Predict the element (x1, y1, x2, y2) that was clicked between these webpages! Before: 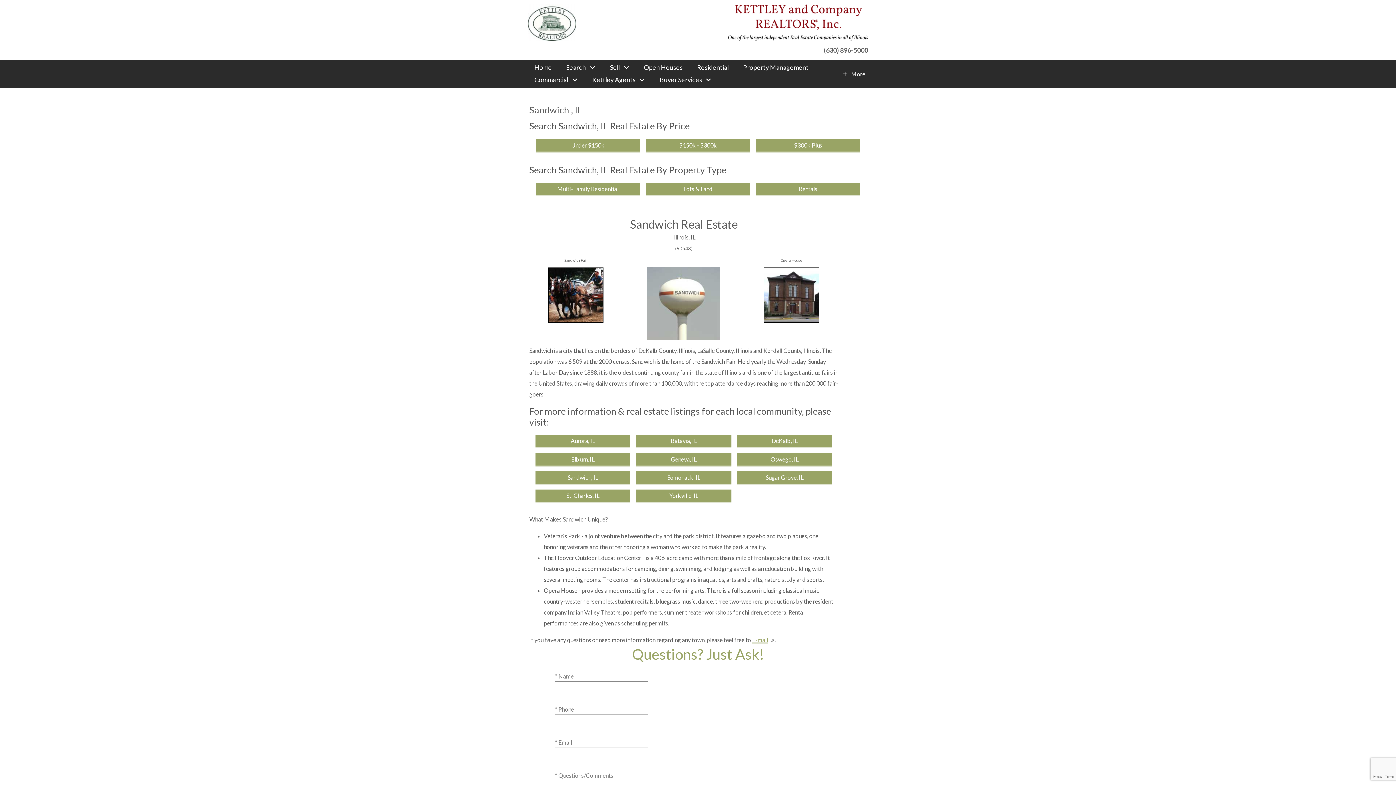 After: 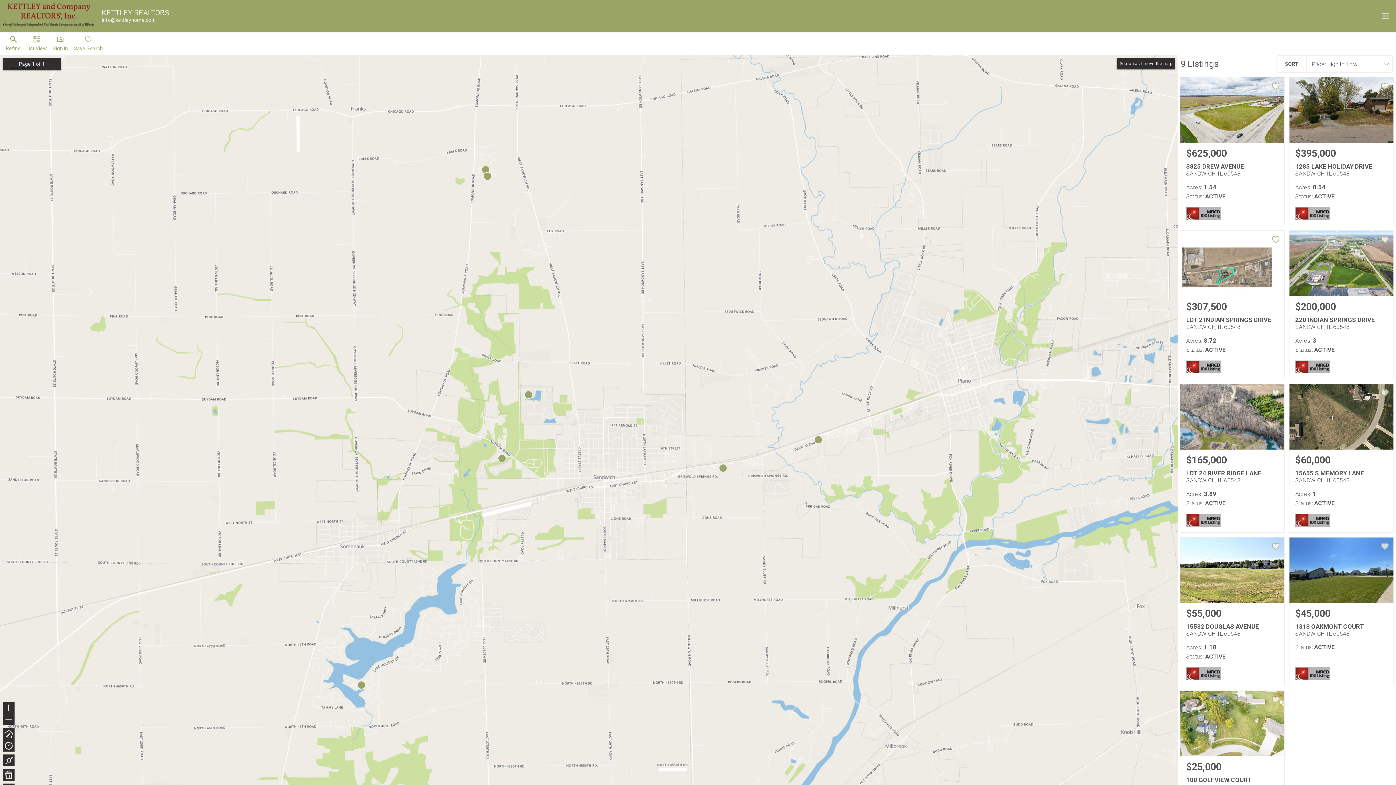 Action: label: Lots & Land bbox: (646, 183, 750, 195)